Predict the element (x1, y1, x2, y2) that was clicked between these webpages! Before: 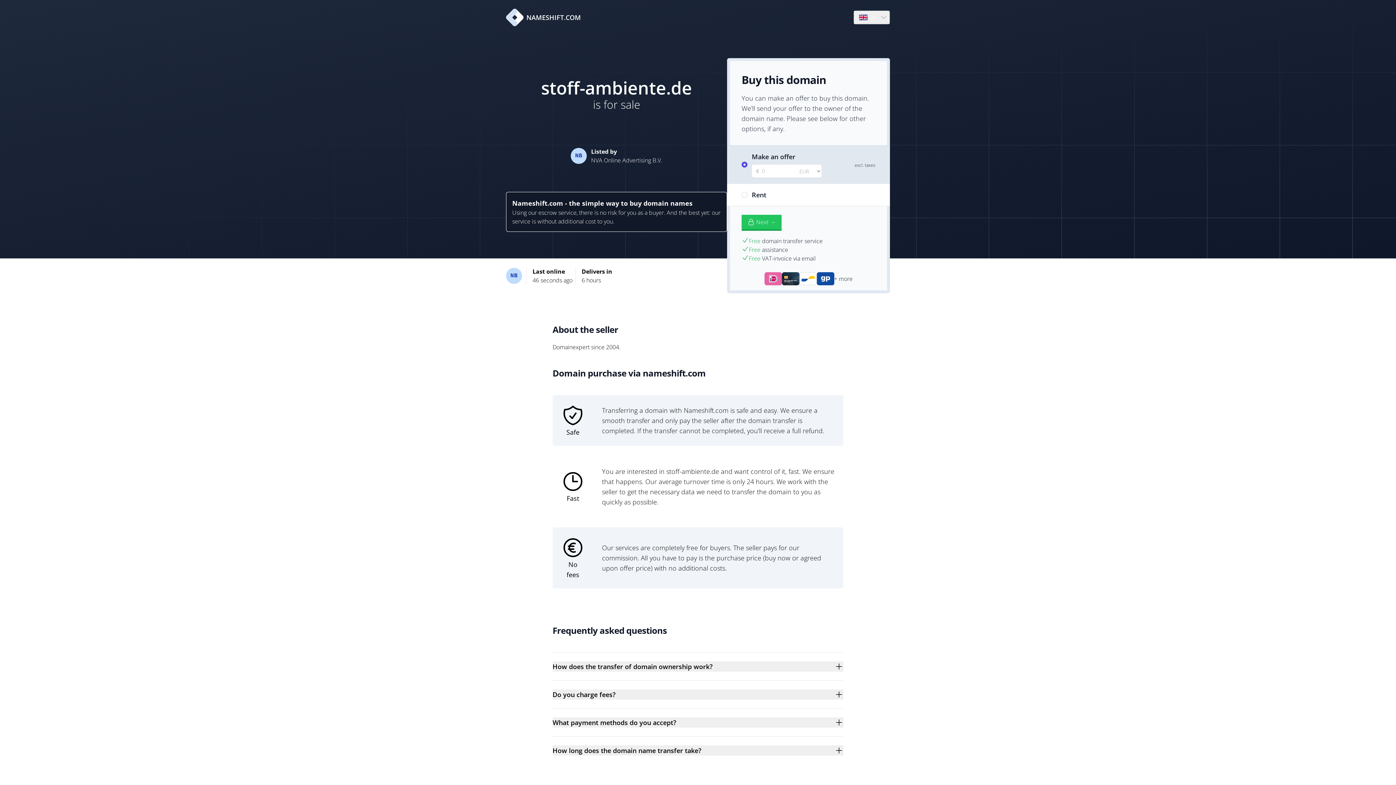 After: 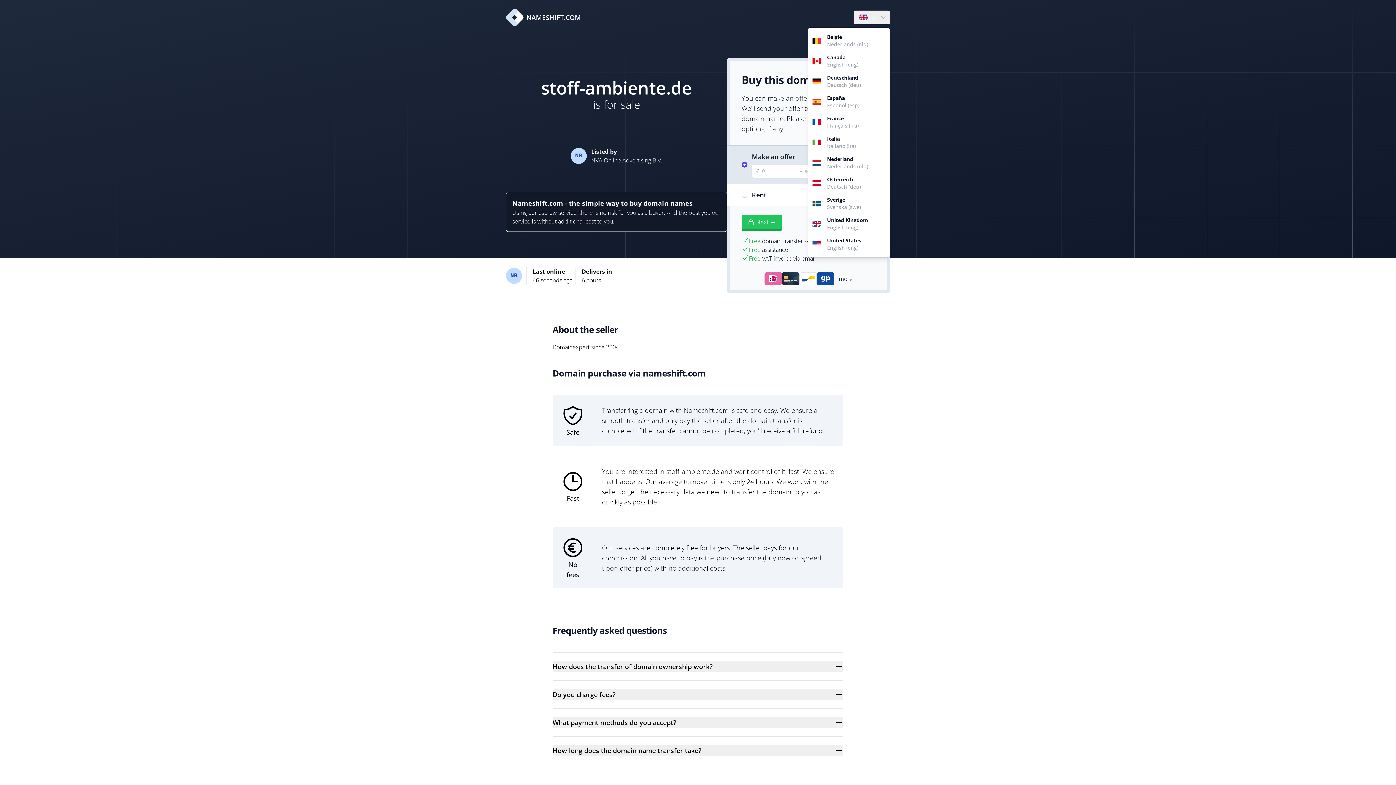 Action: bbox: (854, 10, 889, 24) label: Language